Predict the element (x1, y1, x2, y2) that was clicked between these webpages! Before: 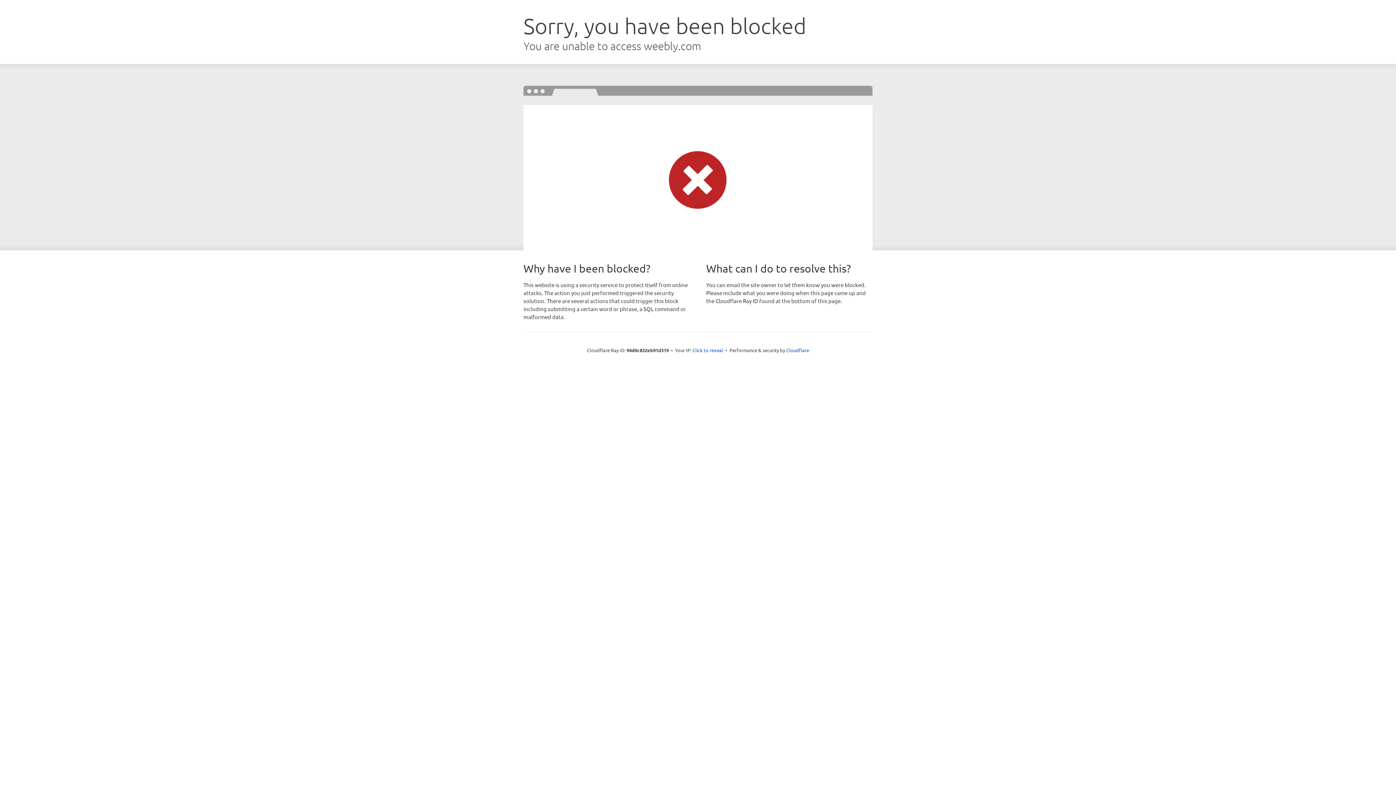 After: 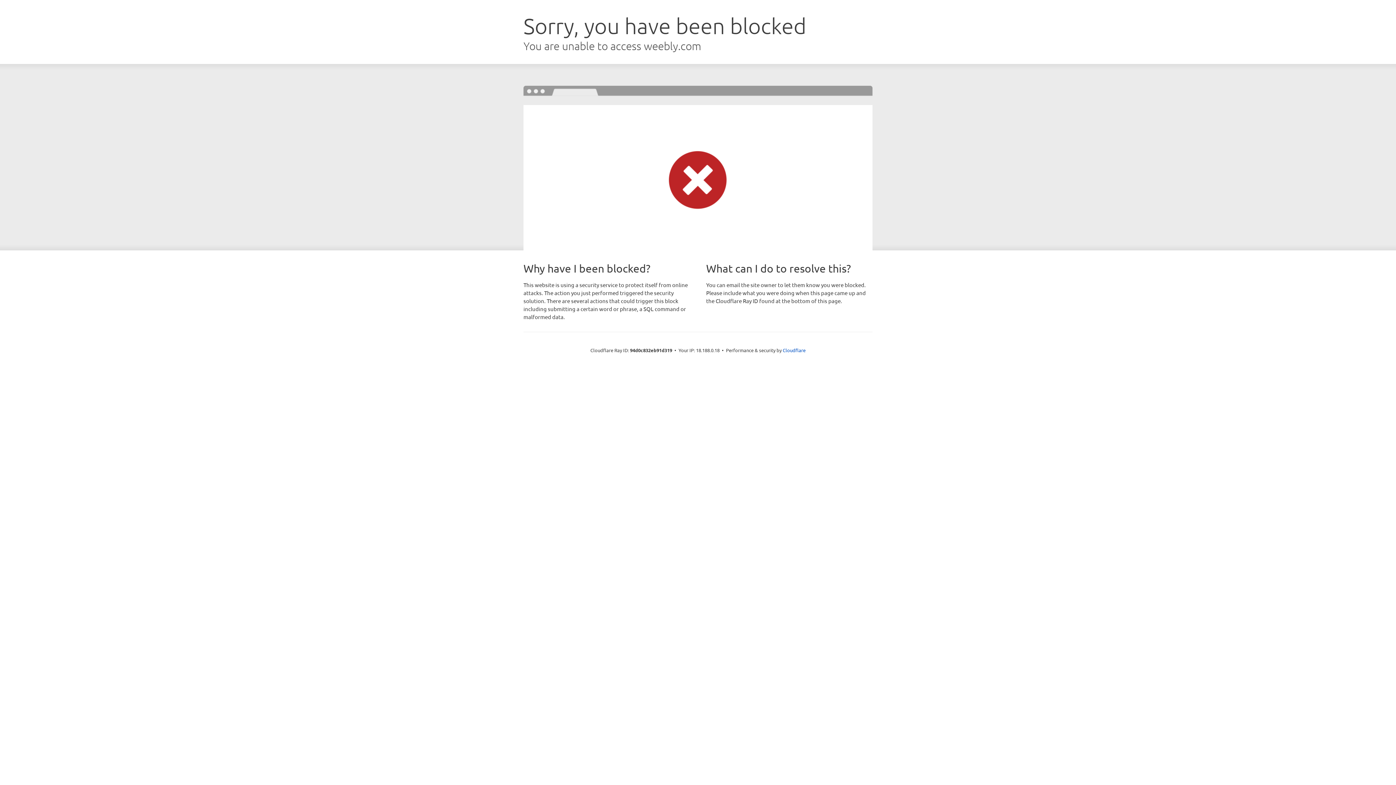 Action: label: Click to reveal bbox: (692, 346, 723, 353)